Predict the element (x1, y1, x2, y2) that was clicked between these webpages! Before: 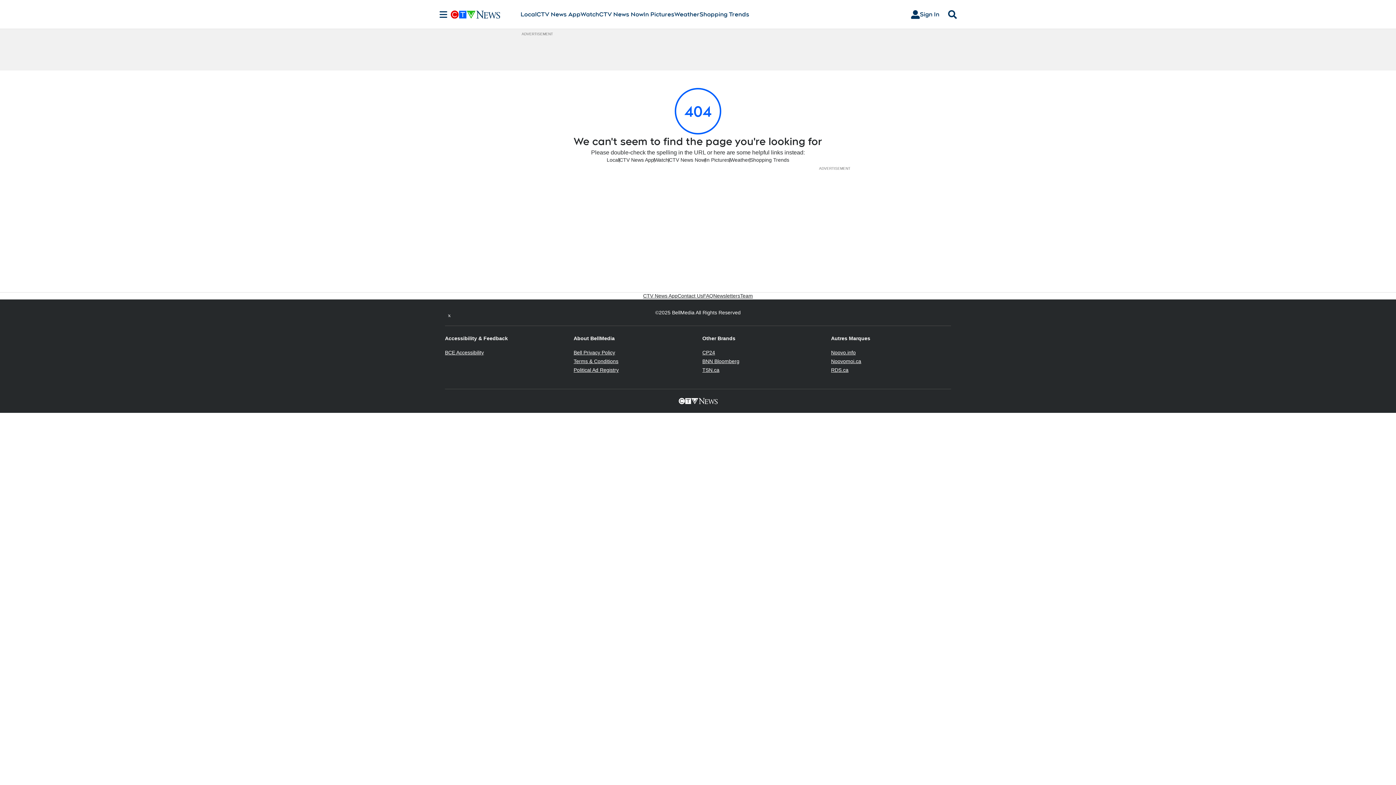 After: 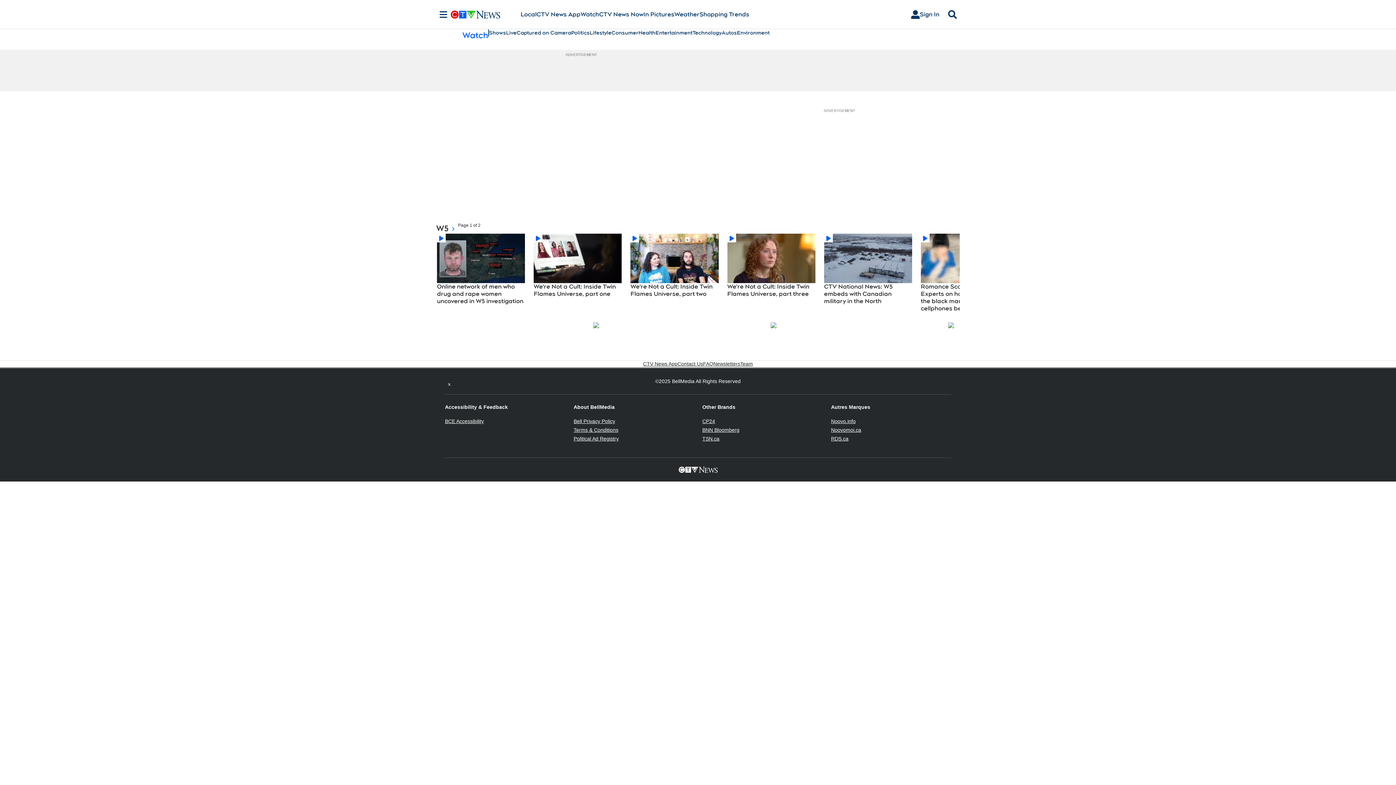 Action: bbox: (580, 10, 599, 18) label: Watch